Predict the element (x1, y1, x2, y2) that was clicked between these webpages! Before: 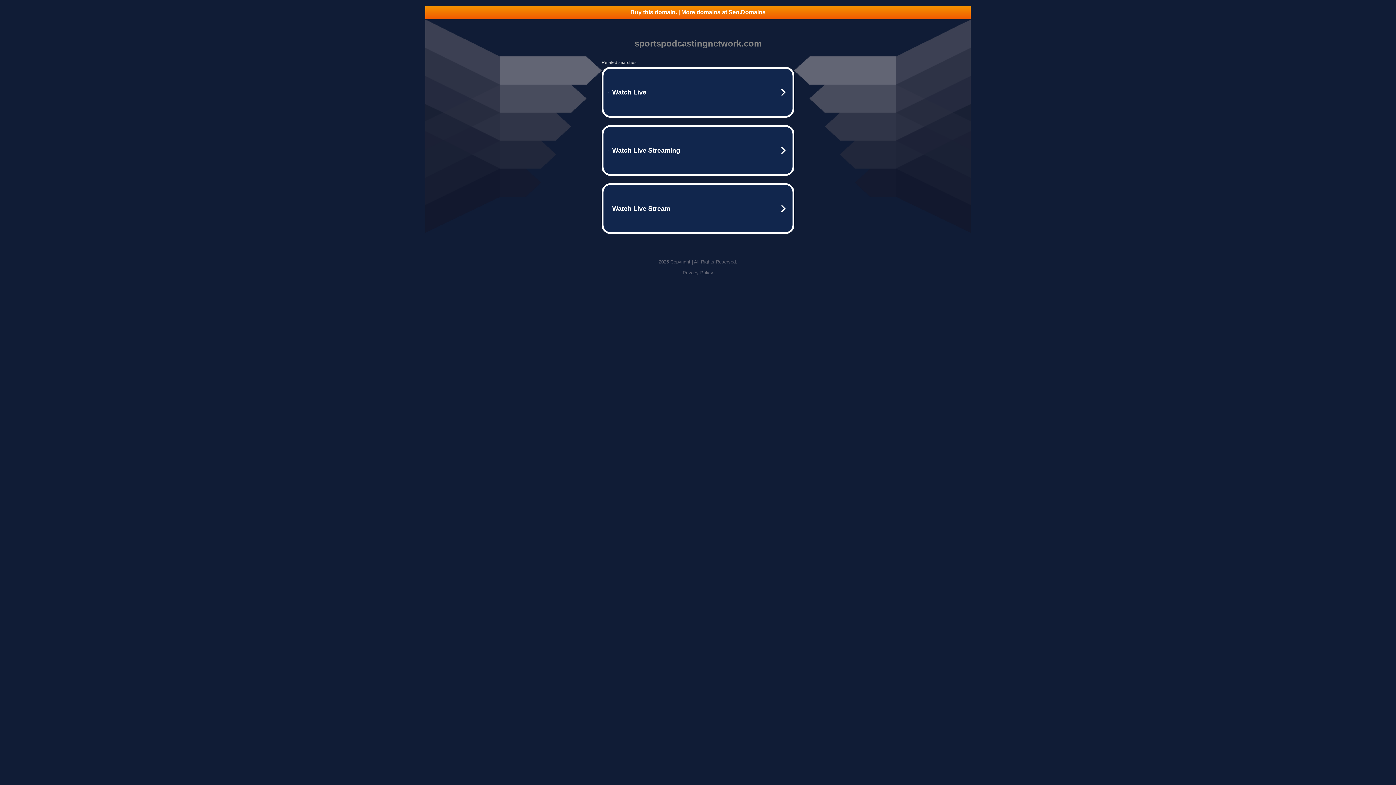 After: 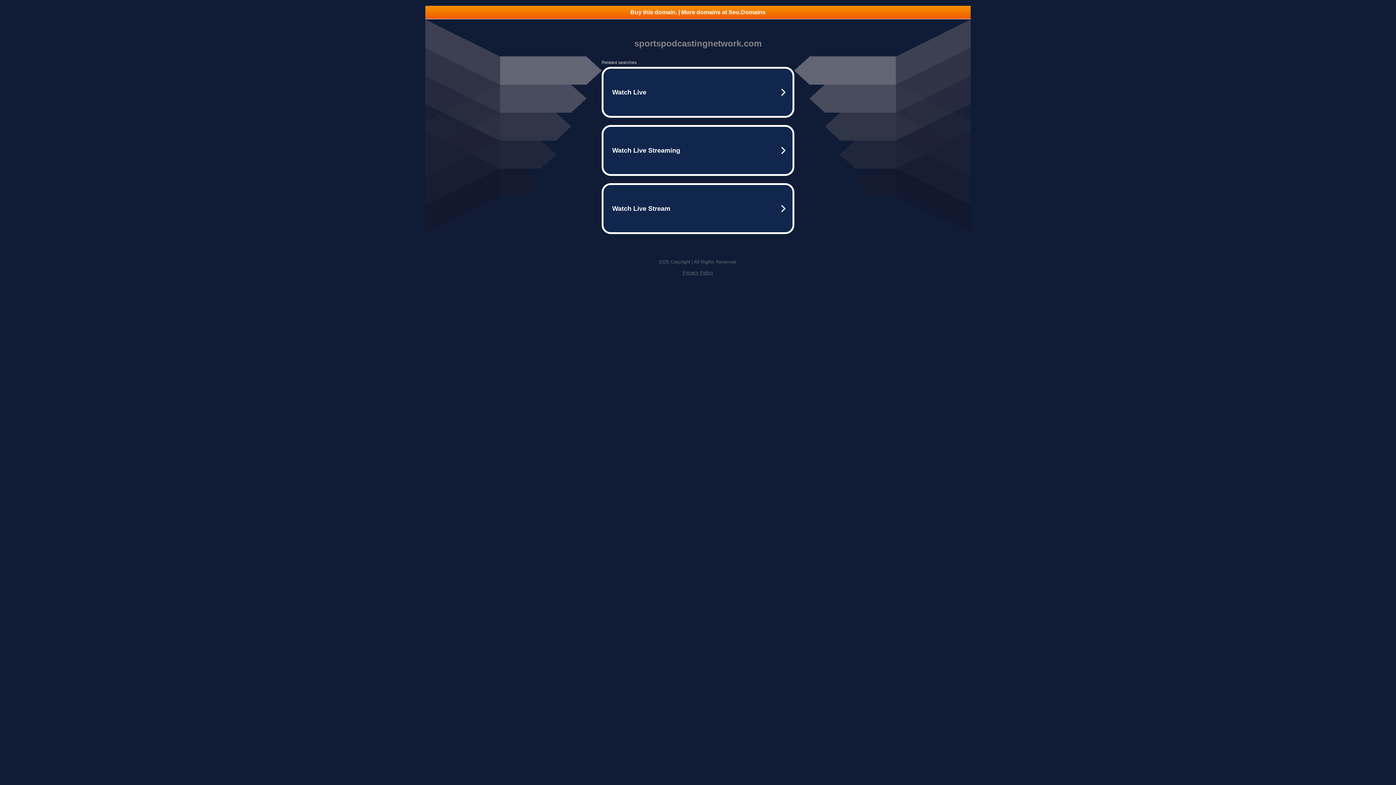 Action: label: Buy this domain. | More domains at Seo.Domains bbox: (425, 5, 970, 18)